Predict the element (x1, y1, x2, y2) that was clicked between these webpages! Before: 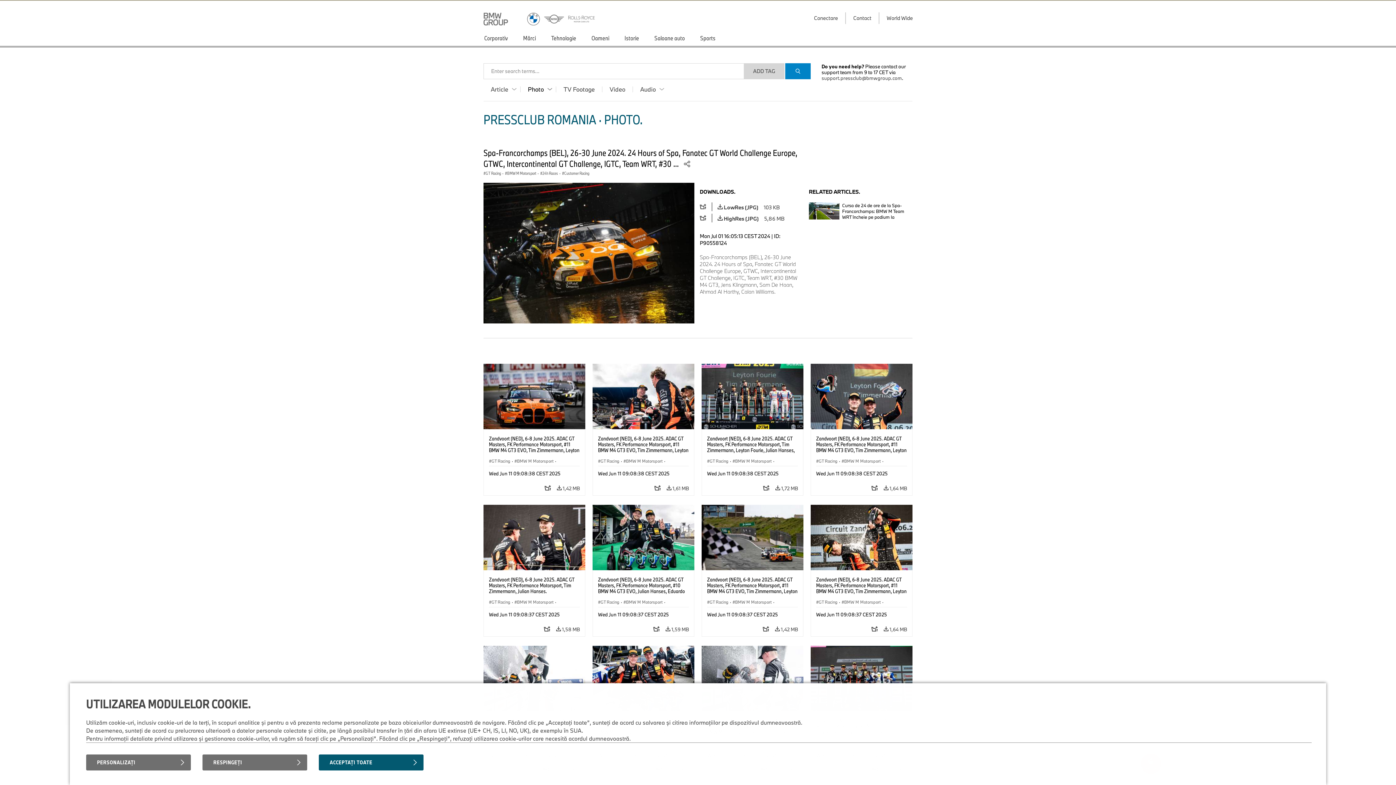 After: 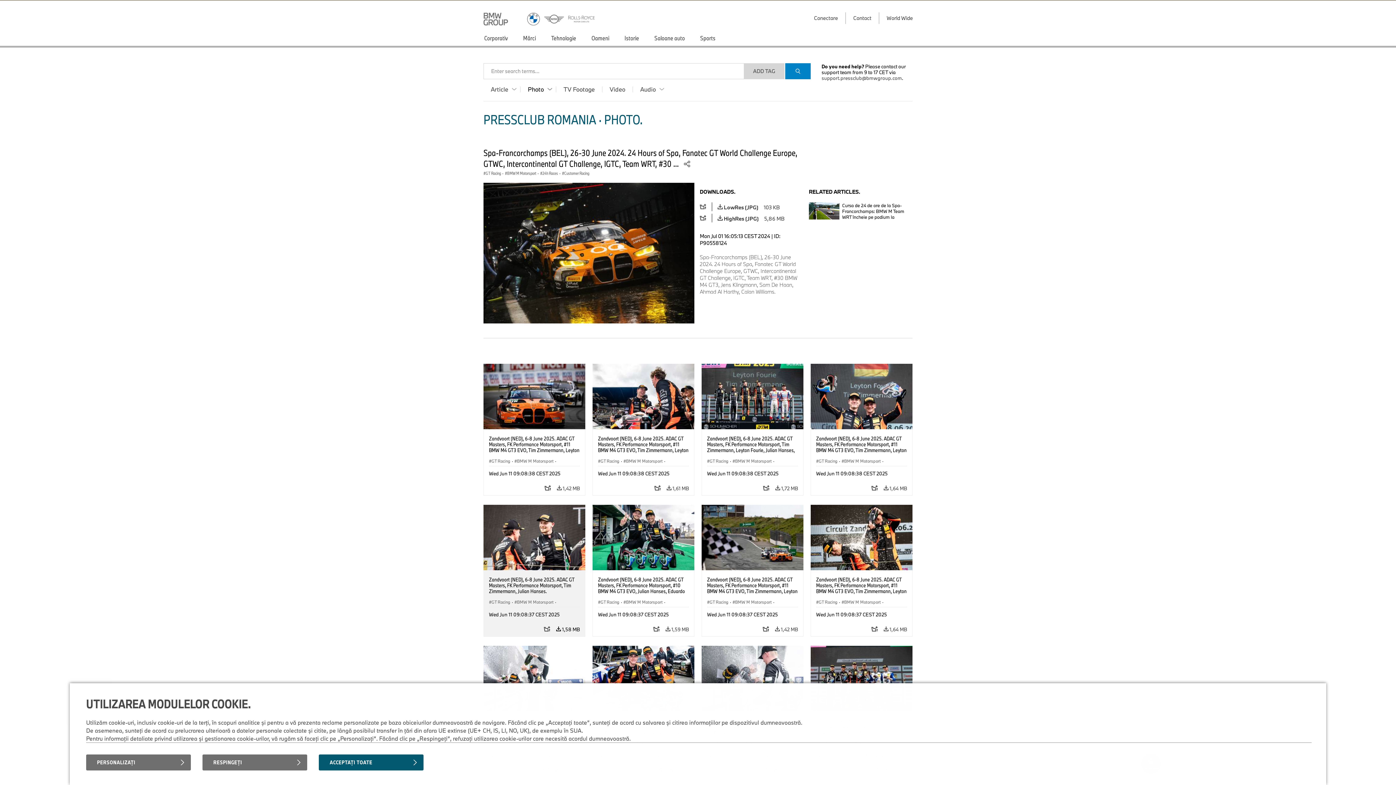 Action: bbox: (556, 622, 580, 636) label:  1,58 MB